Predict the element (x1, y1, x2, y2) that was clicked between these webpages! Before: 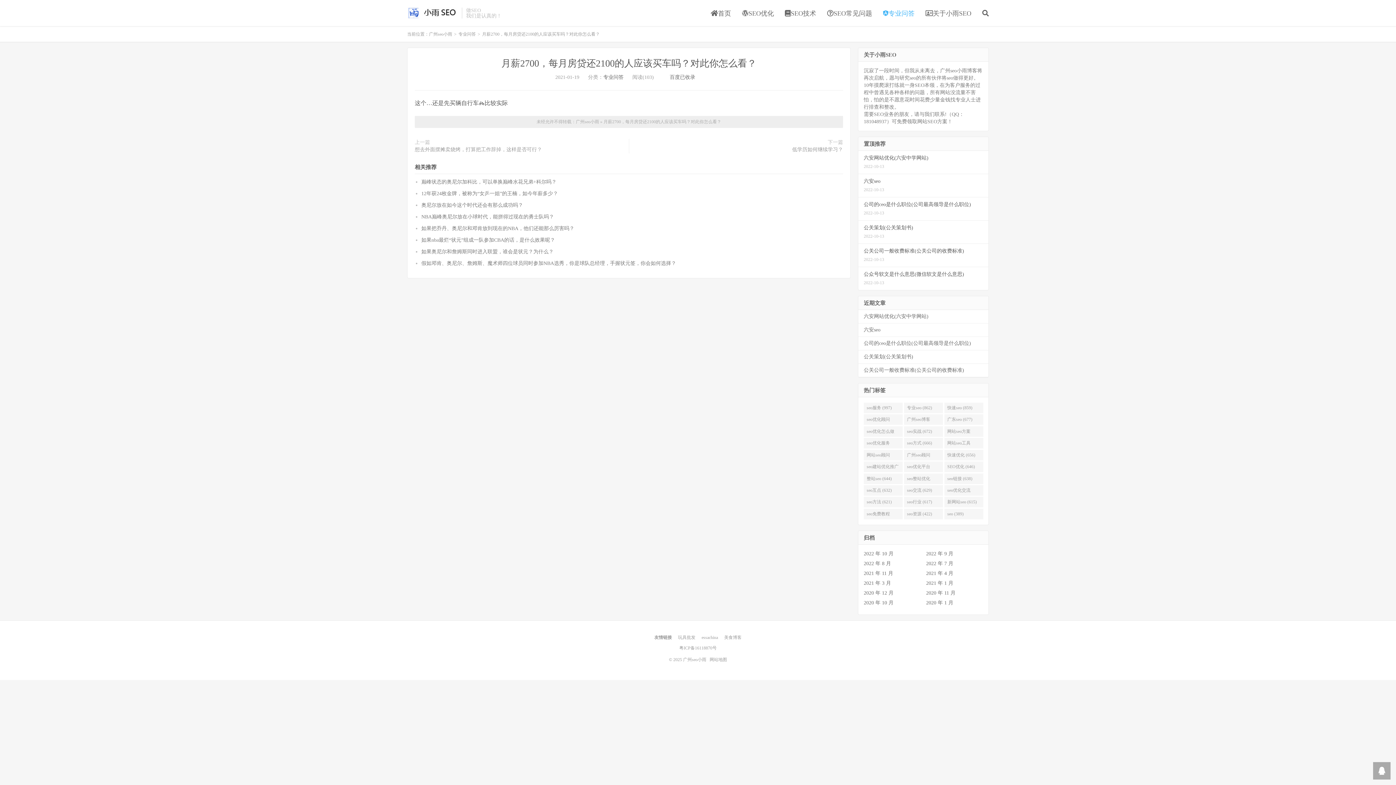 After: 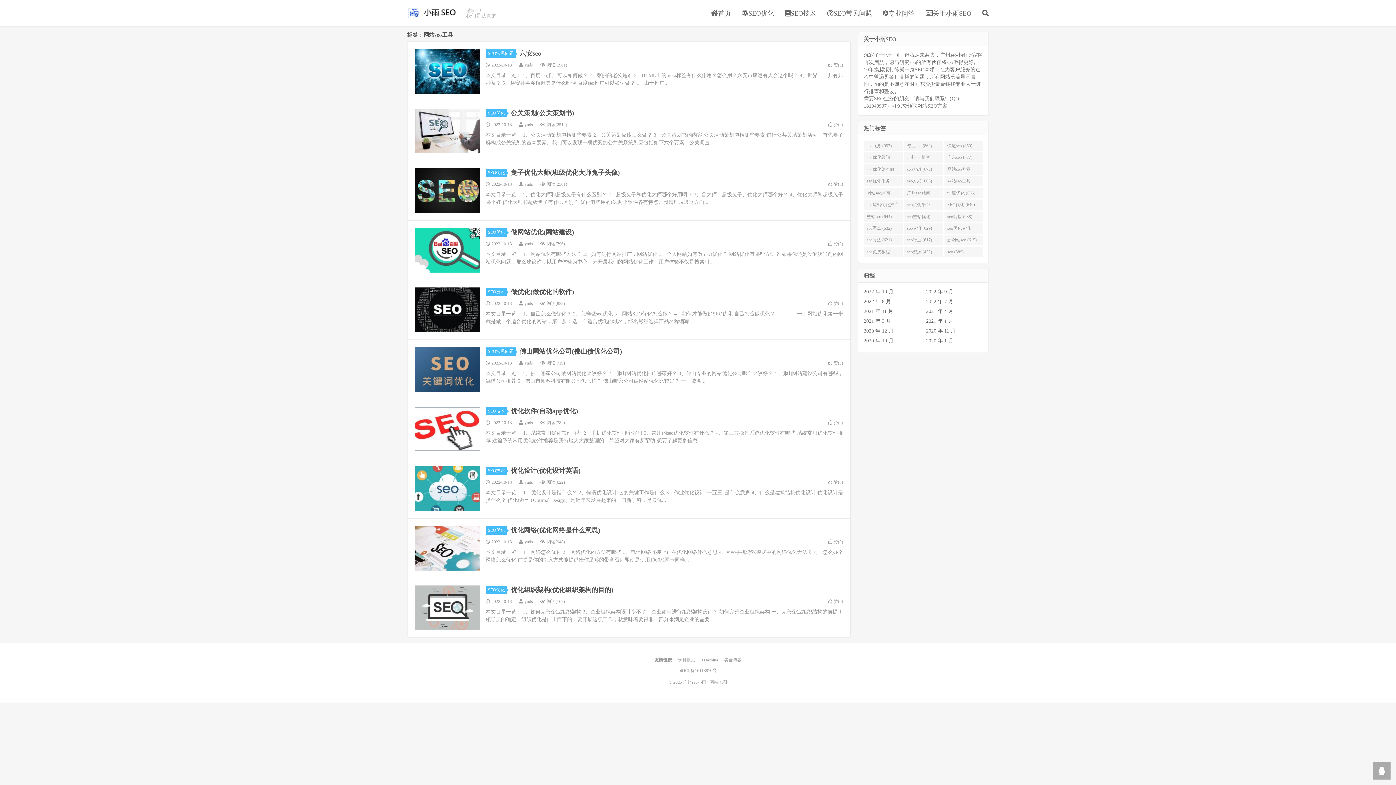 Action: bbox: (944, 438, 983, 448) label: 网站seo工具 (664)